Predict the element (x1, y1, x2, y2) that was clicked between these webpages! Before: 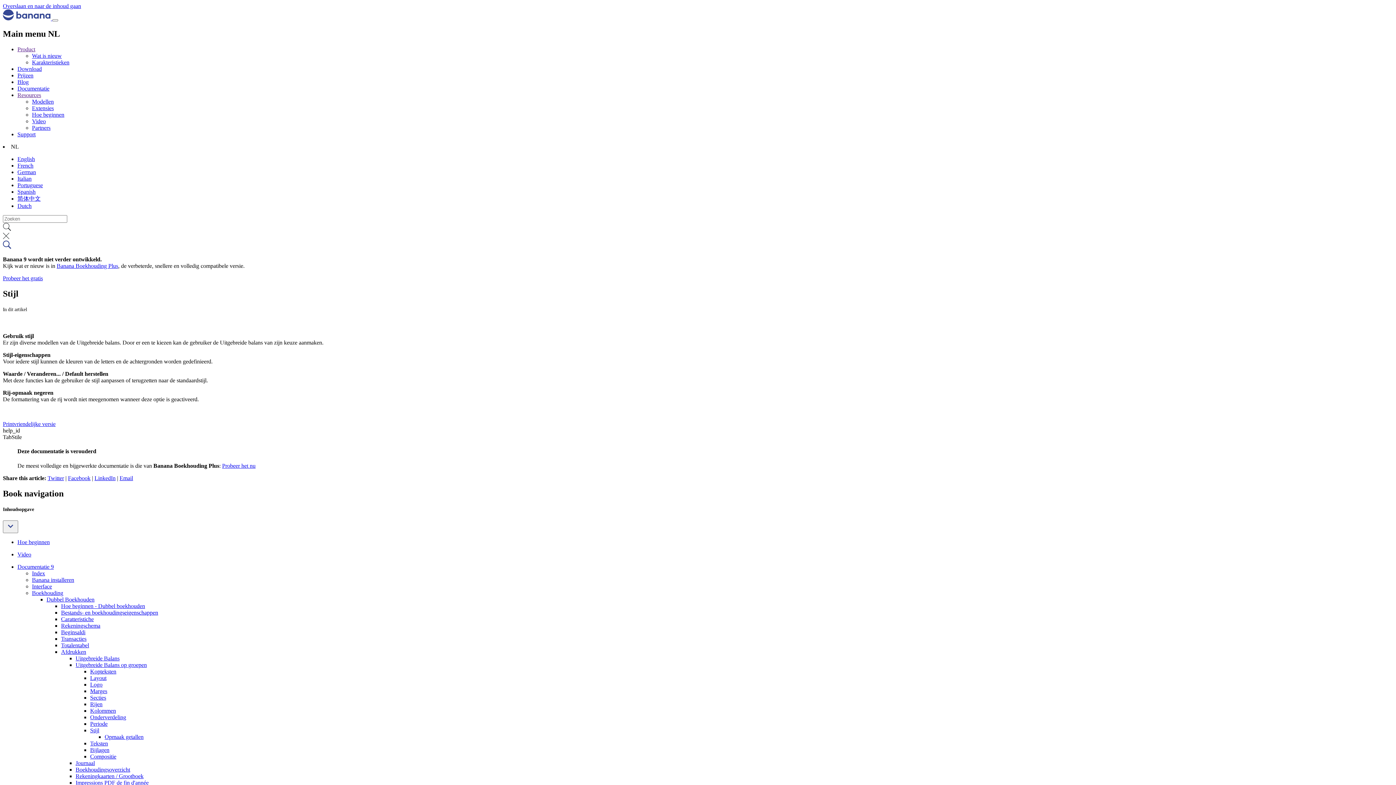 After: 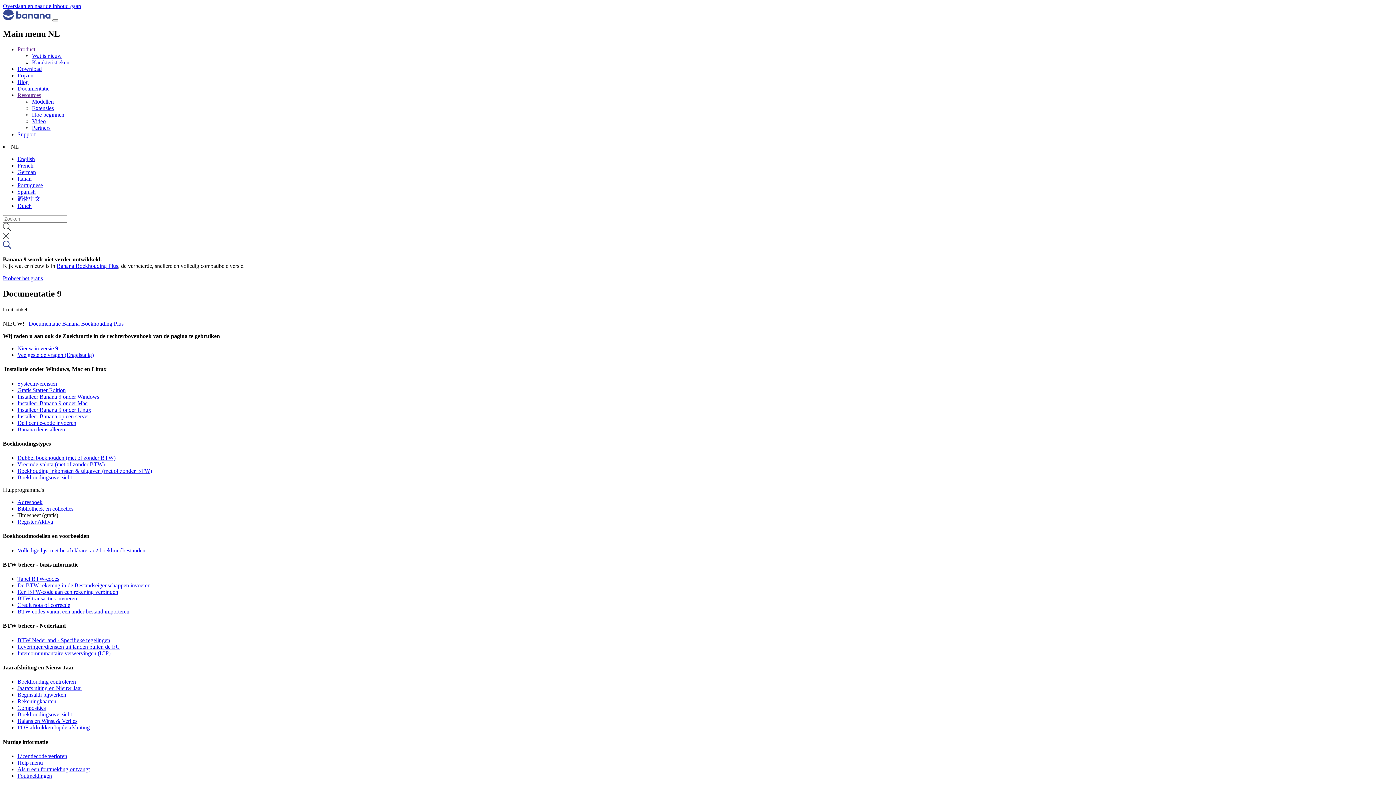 Action: bbox: (61, 616, 93, 622) label: Caratteristiche